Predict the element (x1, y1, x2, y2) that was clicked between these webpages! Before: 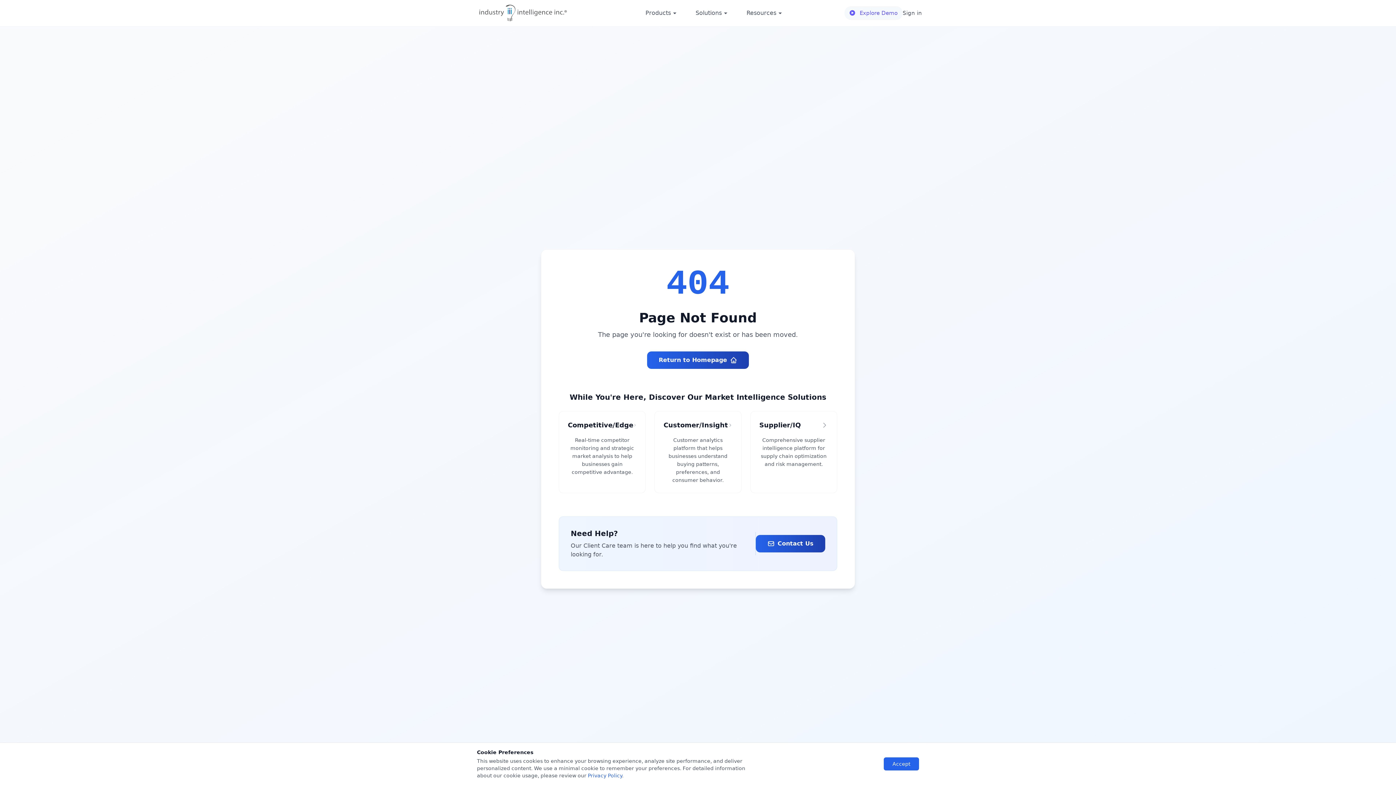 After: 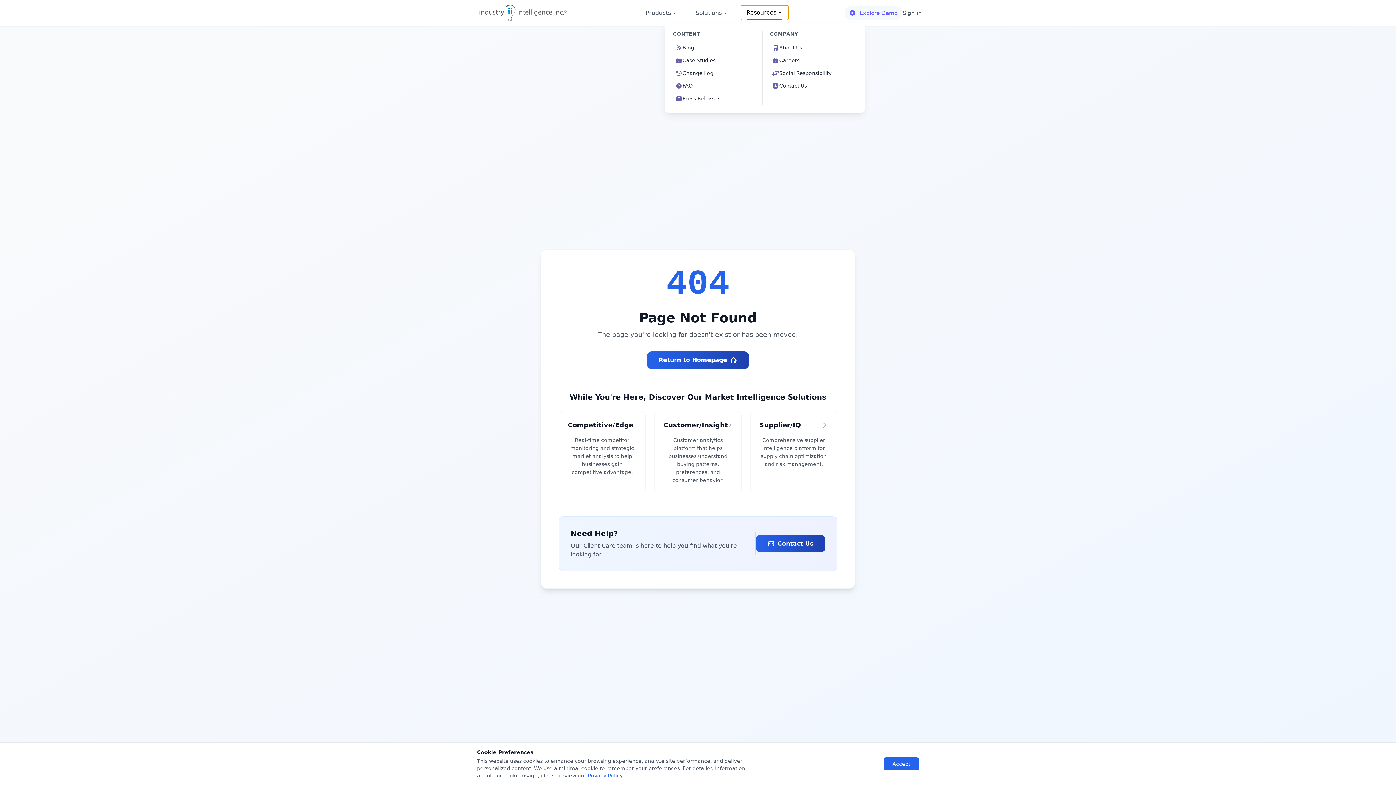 Action: label: Resources bbox: (740, 5, 788, 20)